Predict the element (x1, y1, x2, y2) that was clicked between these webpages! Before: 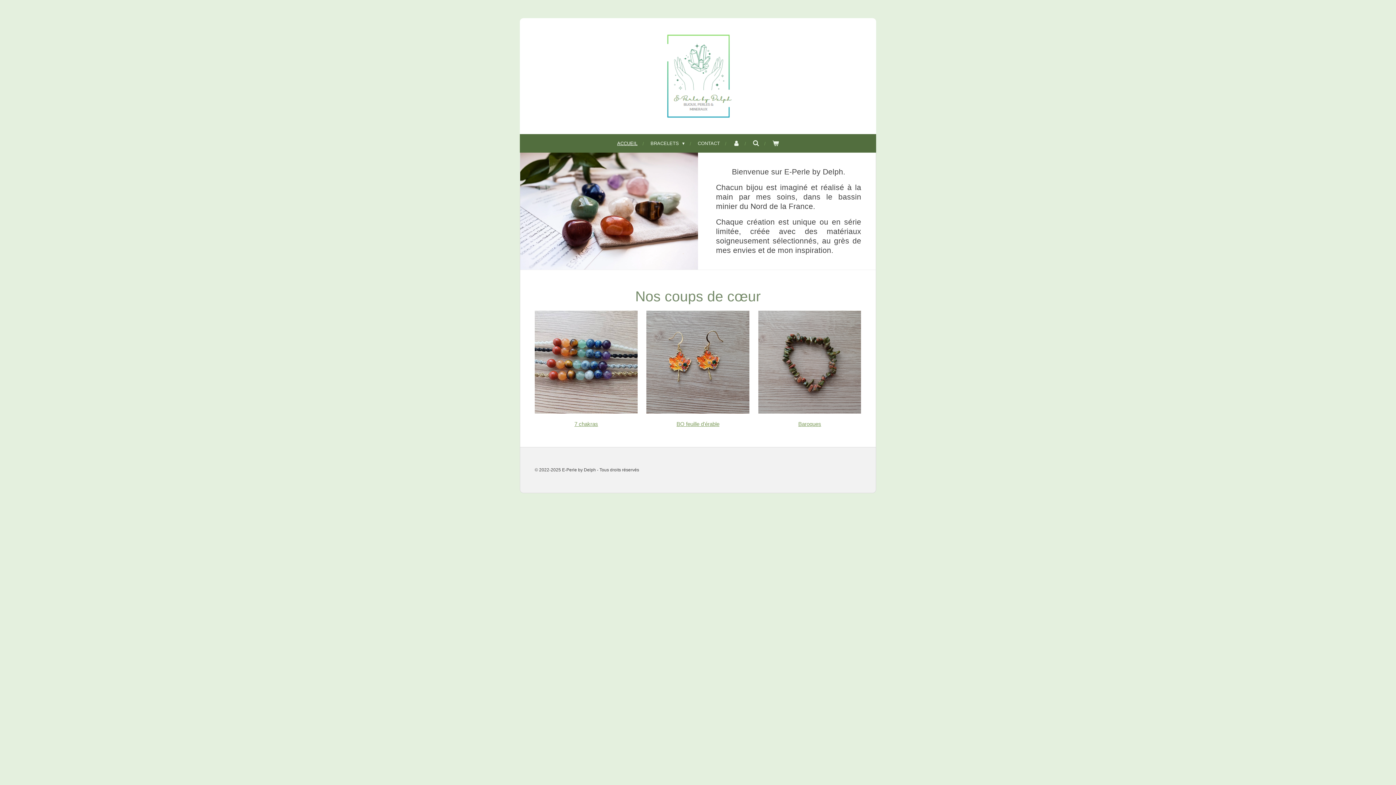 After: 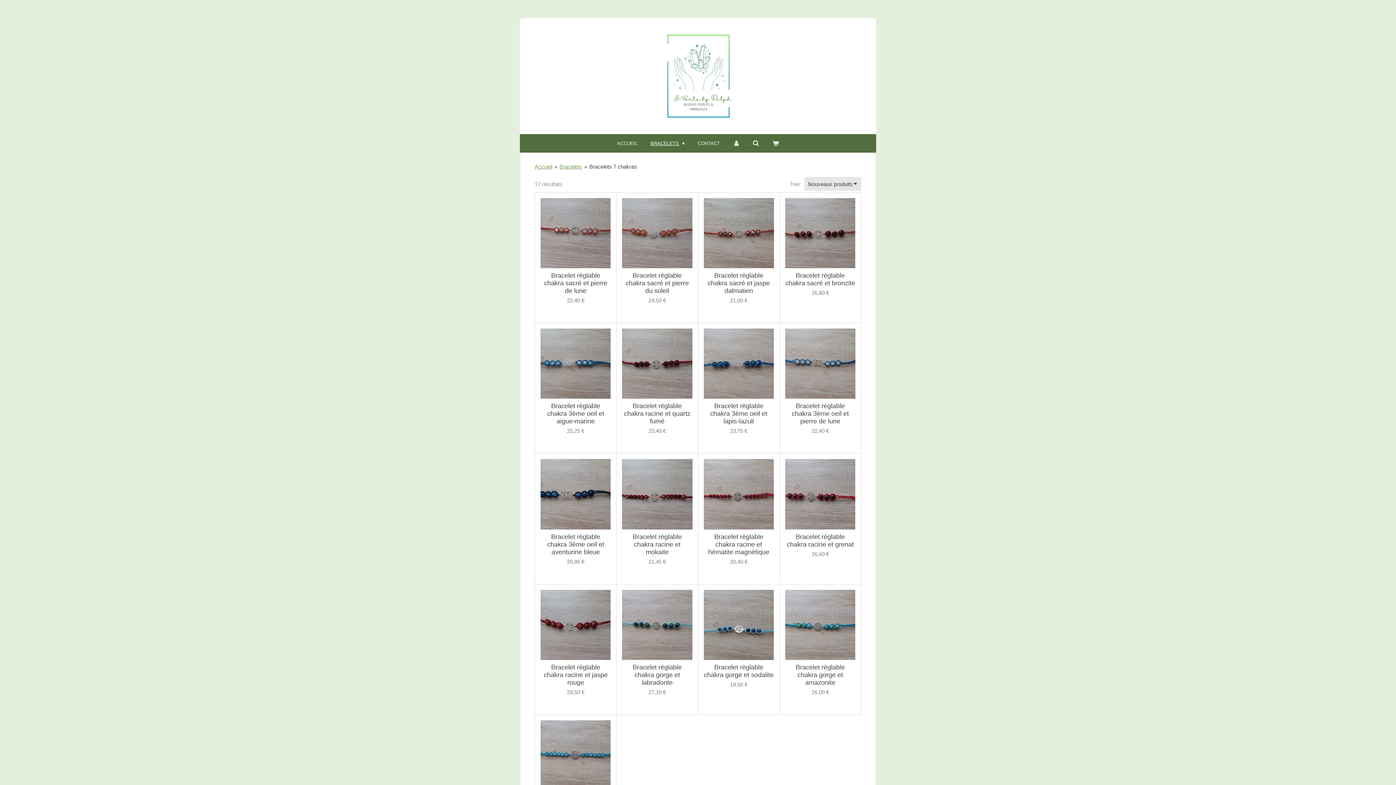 Action: label: 7 chakras bbox: (574, 421, 598, 427)